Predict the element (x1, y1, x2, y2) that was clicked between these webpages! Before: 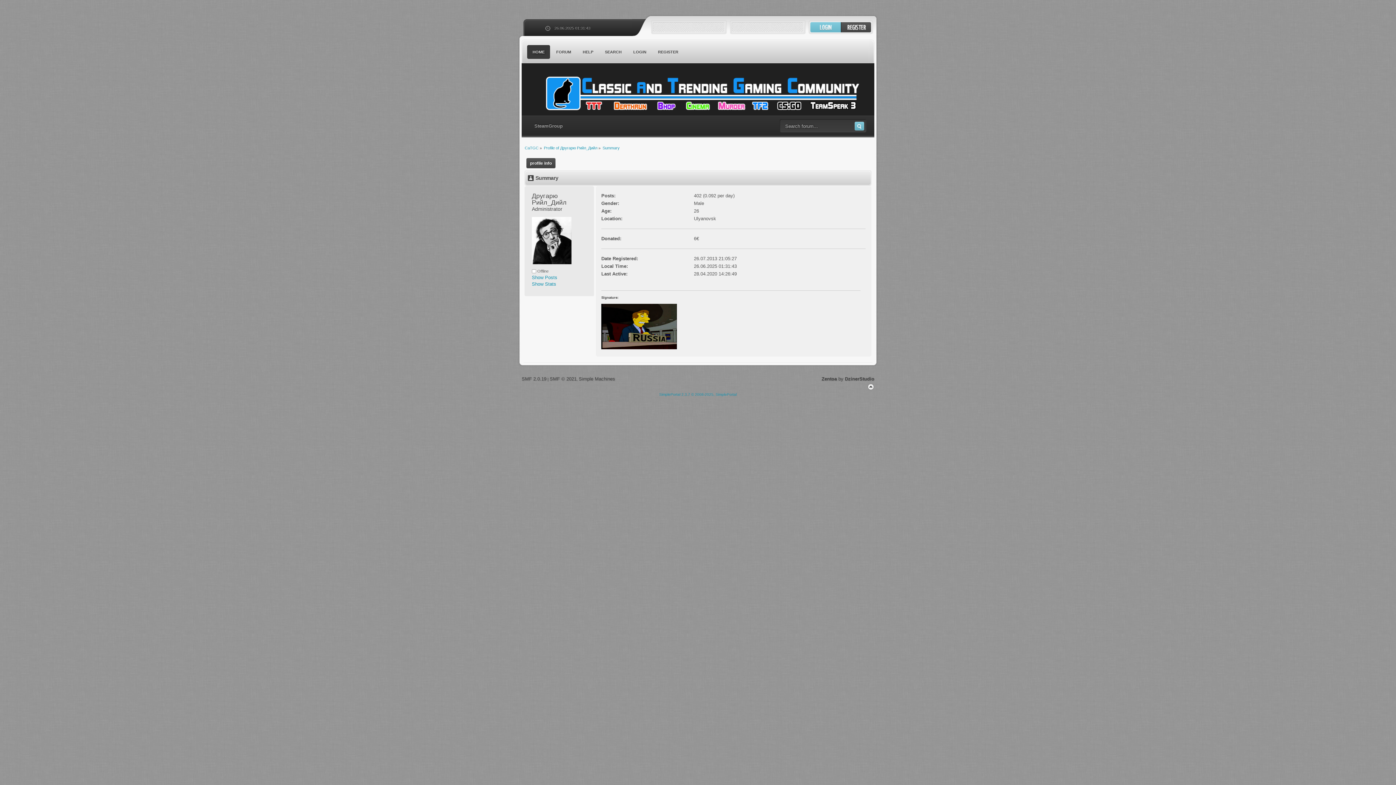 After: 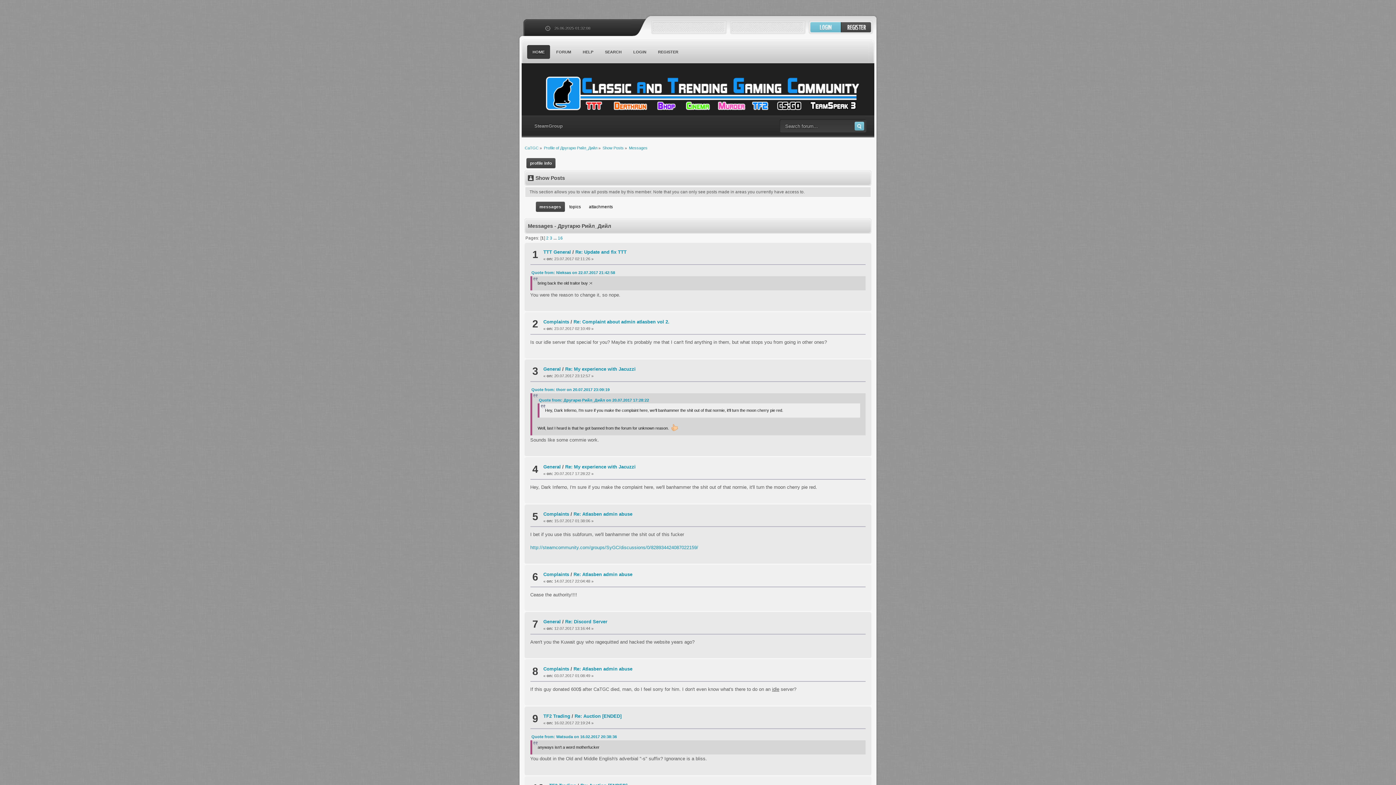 Action: label: Show Posts bbox: (532, 274, 557, 280)